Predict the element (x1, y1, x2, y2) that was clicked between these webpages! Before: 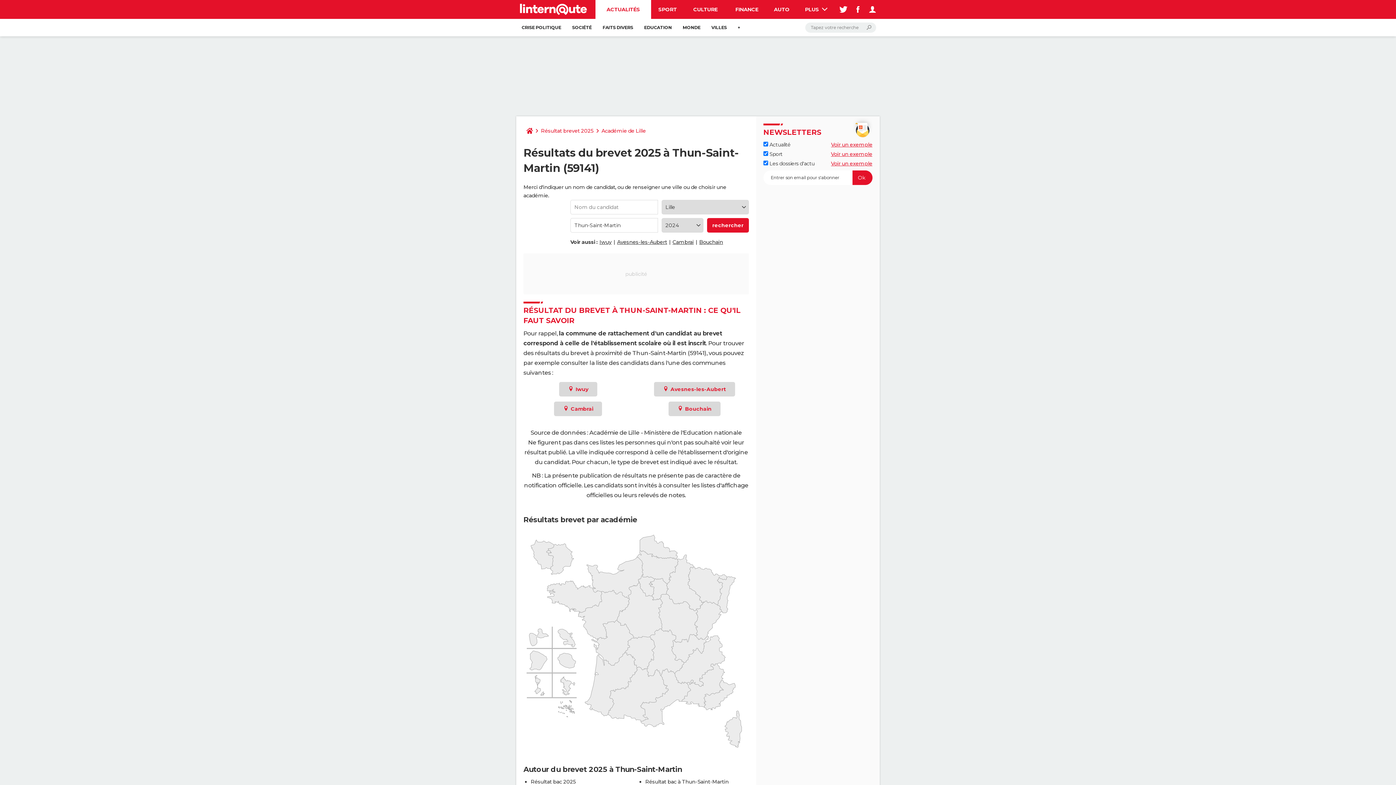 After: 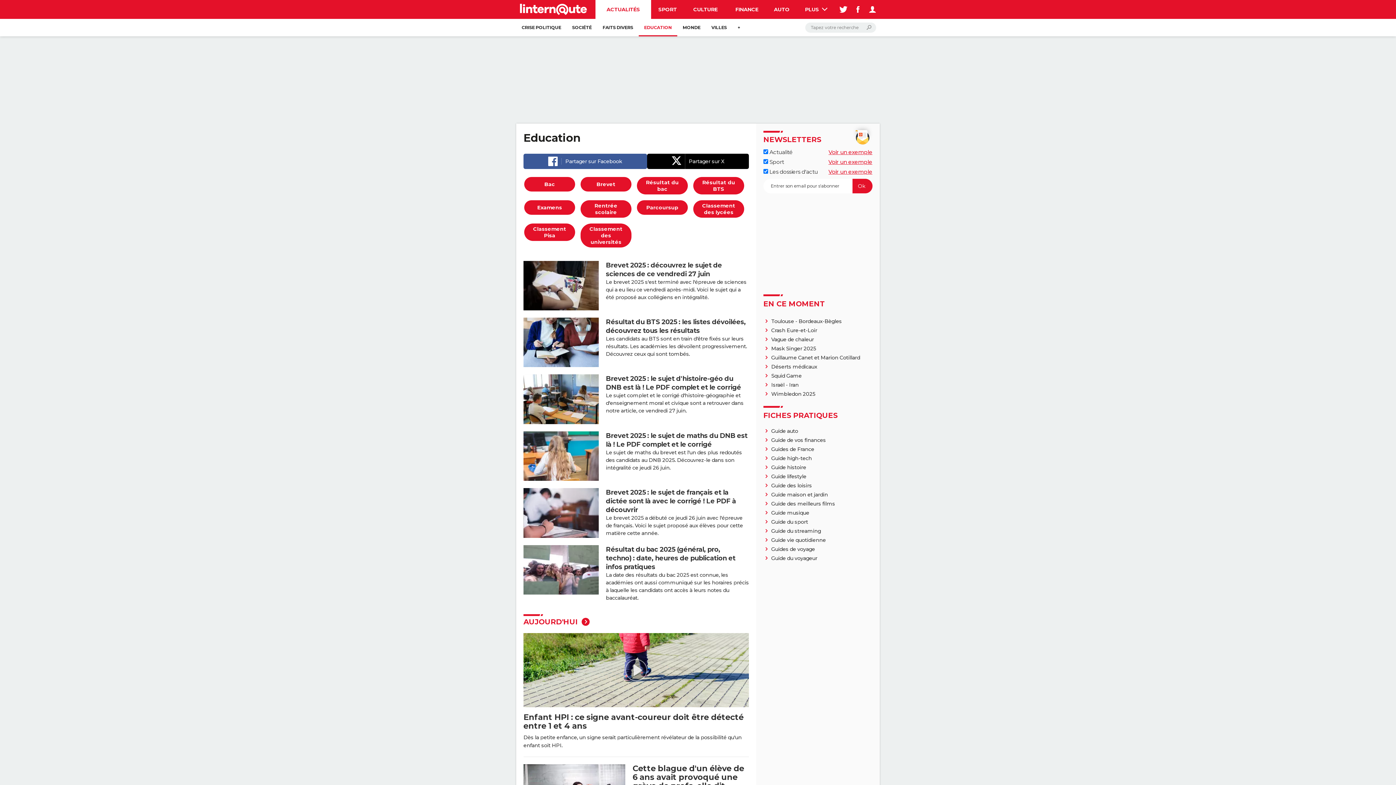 Action: label: EDUCATION bbox: (638, 18, 677, 36)